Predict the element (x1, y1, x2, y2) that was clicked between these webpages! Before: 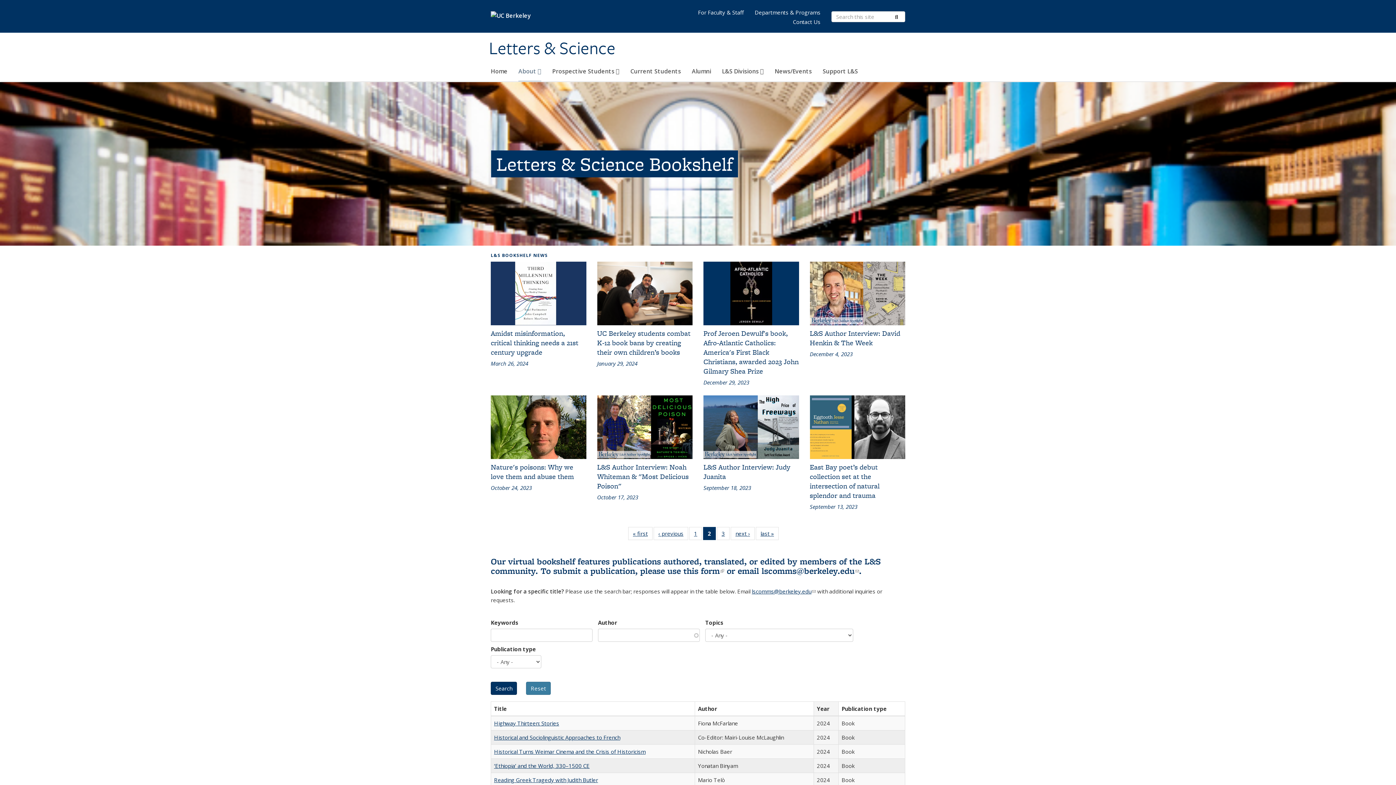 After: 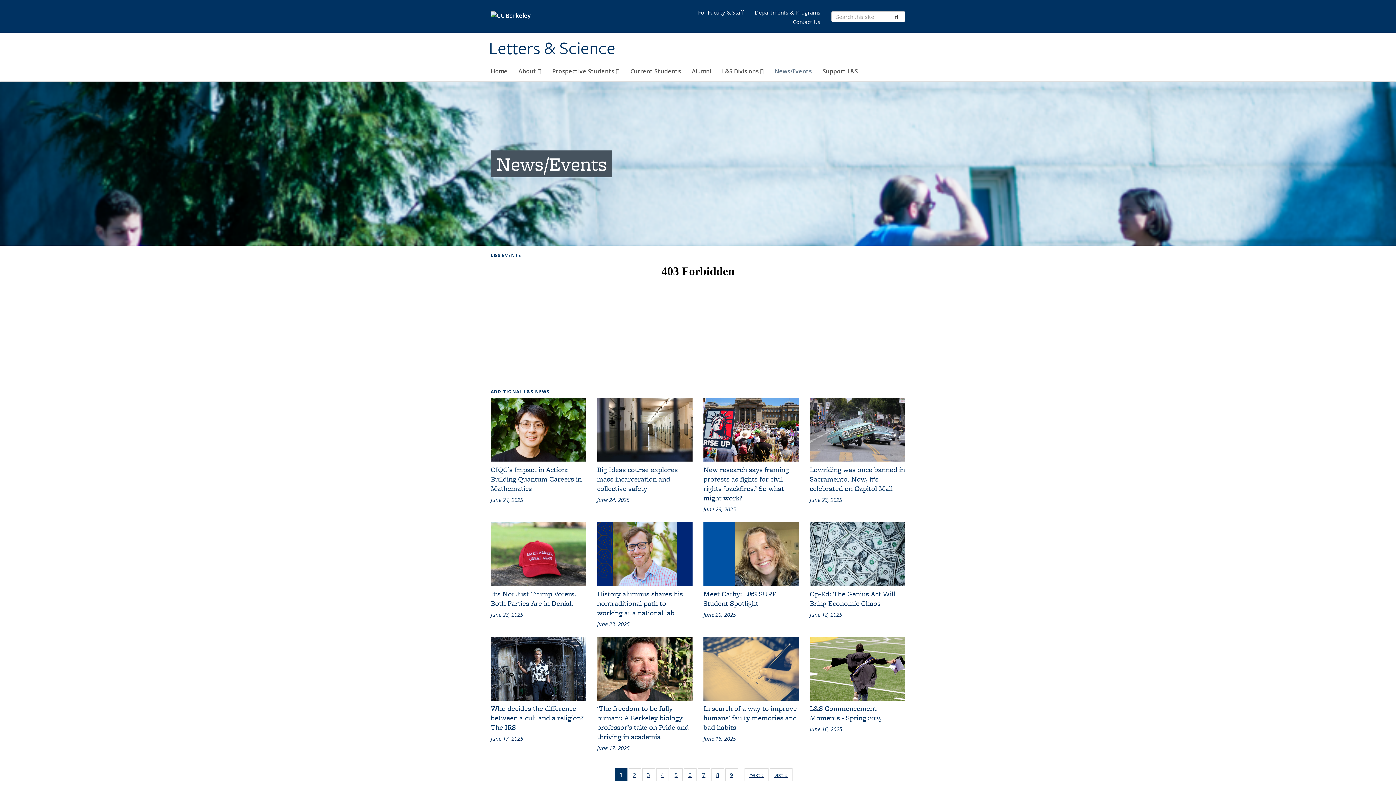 Action: bbox: (774, 64, 812, 81) label: News/Events